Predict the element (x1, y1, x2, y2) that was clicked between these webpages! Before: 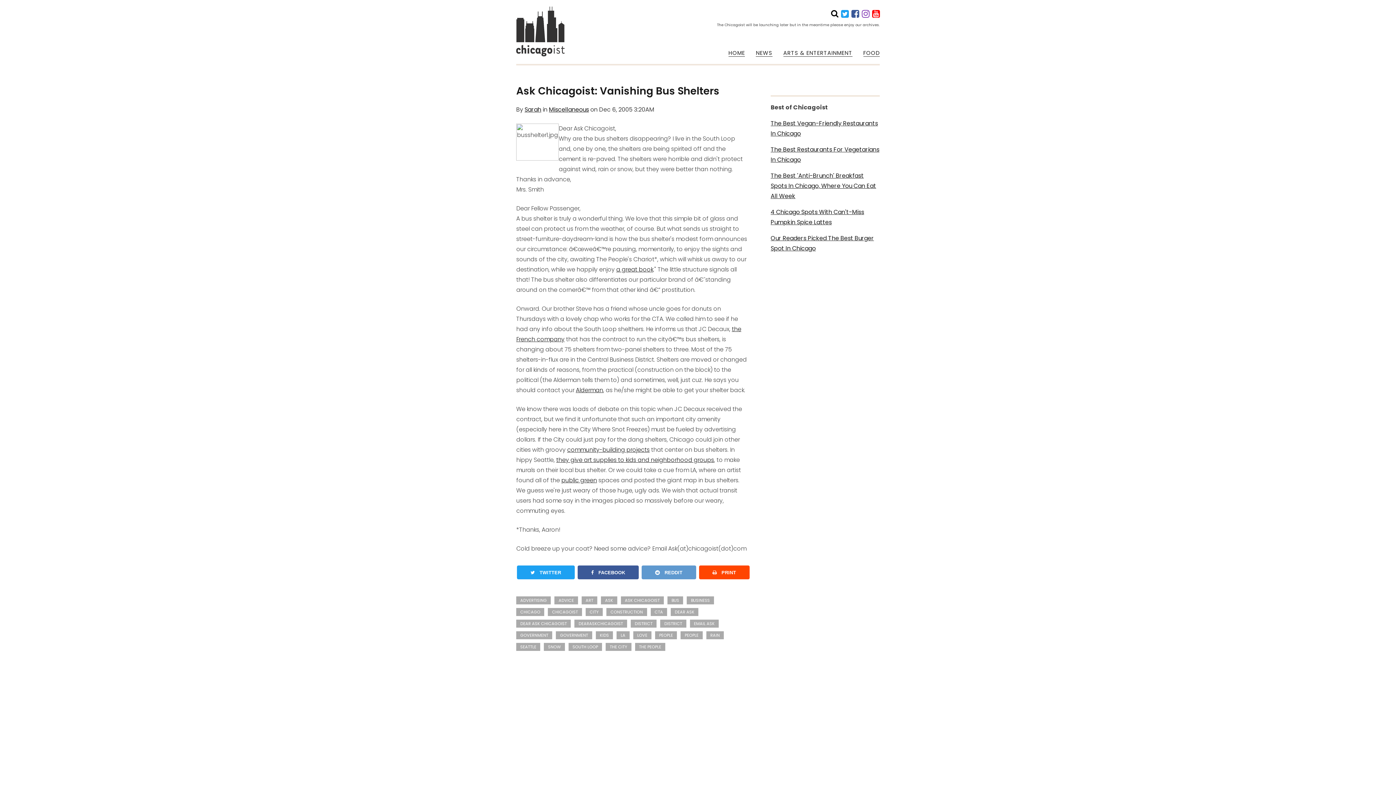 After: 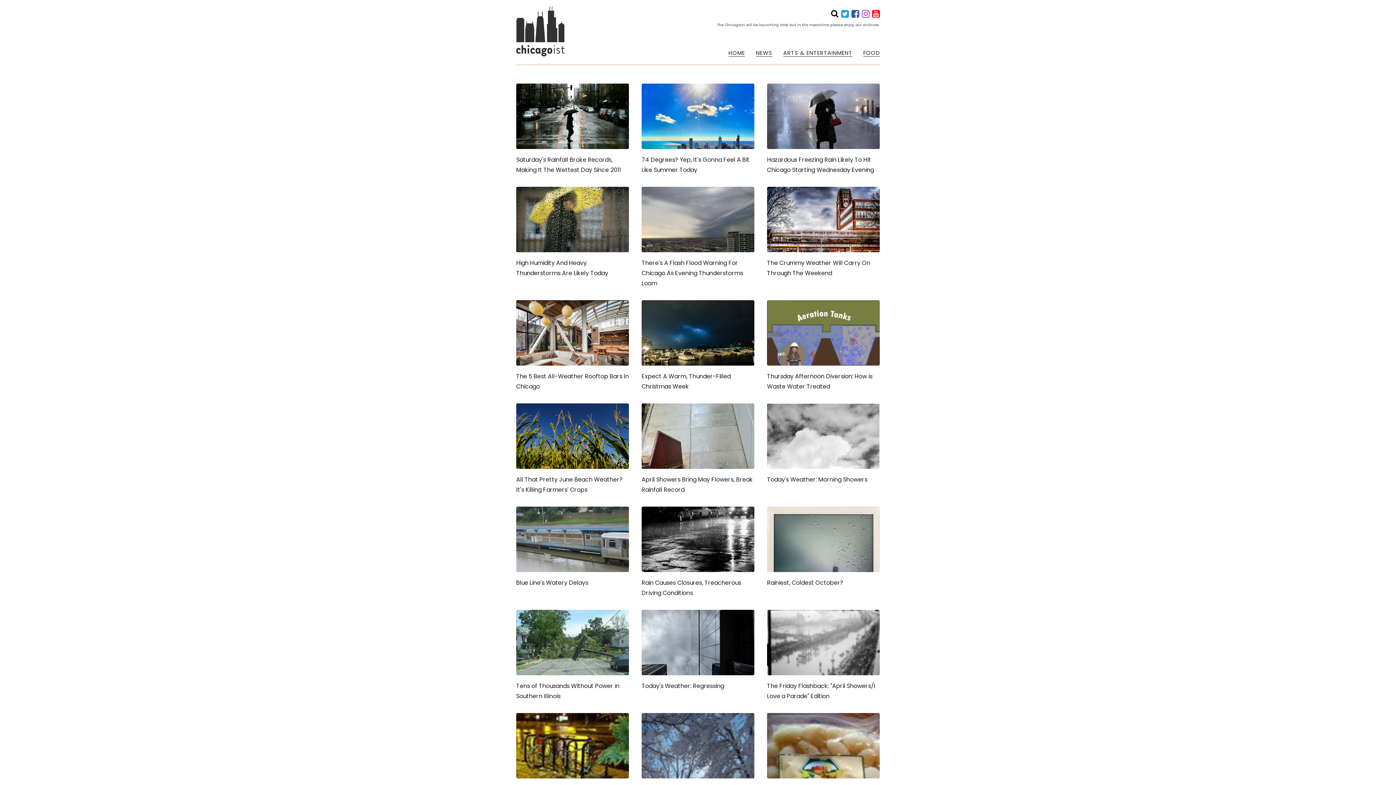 Action: label: RAIN bbox: (706, 631, 724, 639)